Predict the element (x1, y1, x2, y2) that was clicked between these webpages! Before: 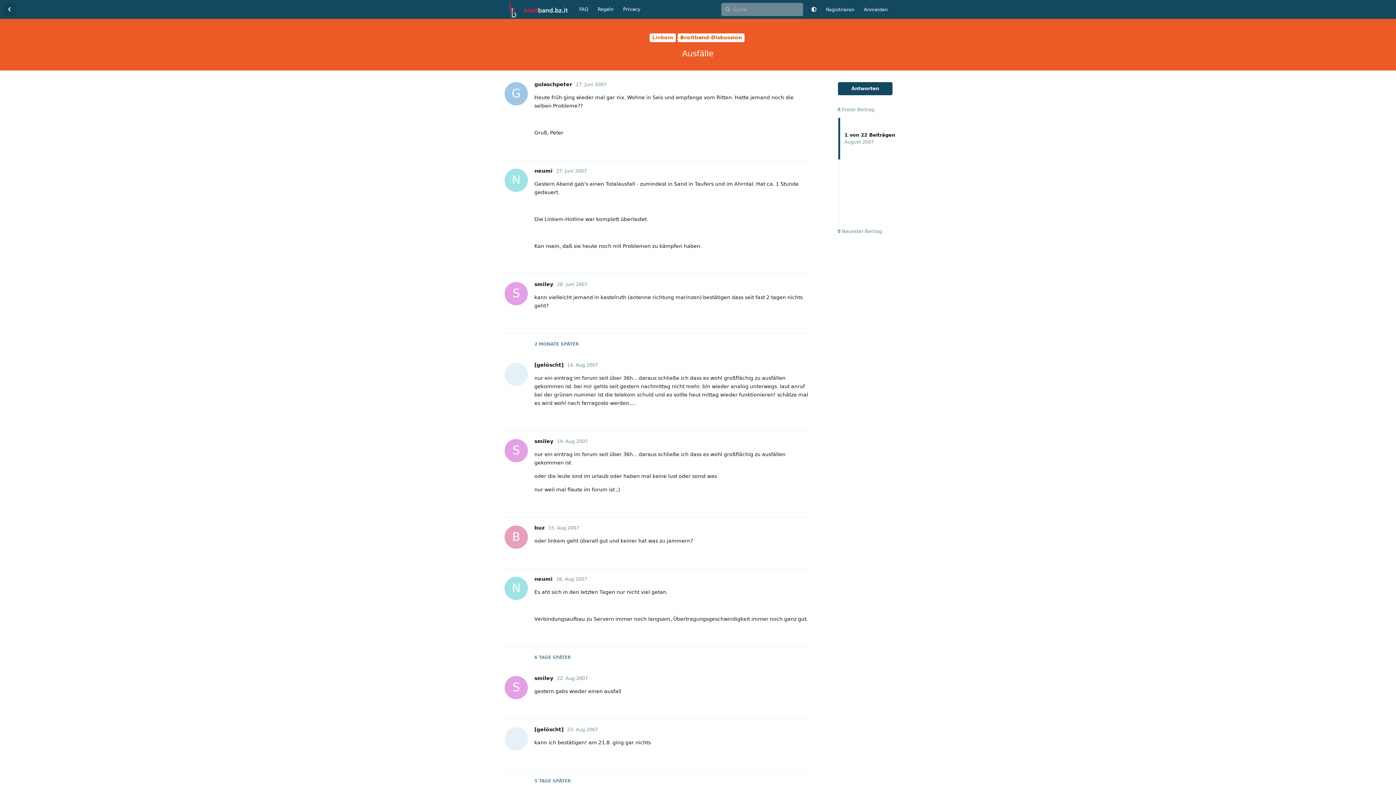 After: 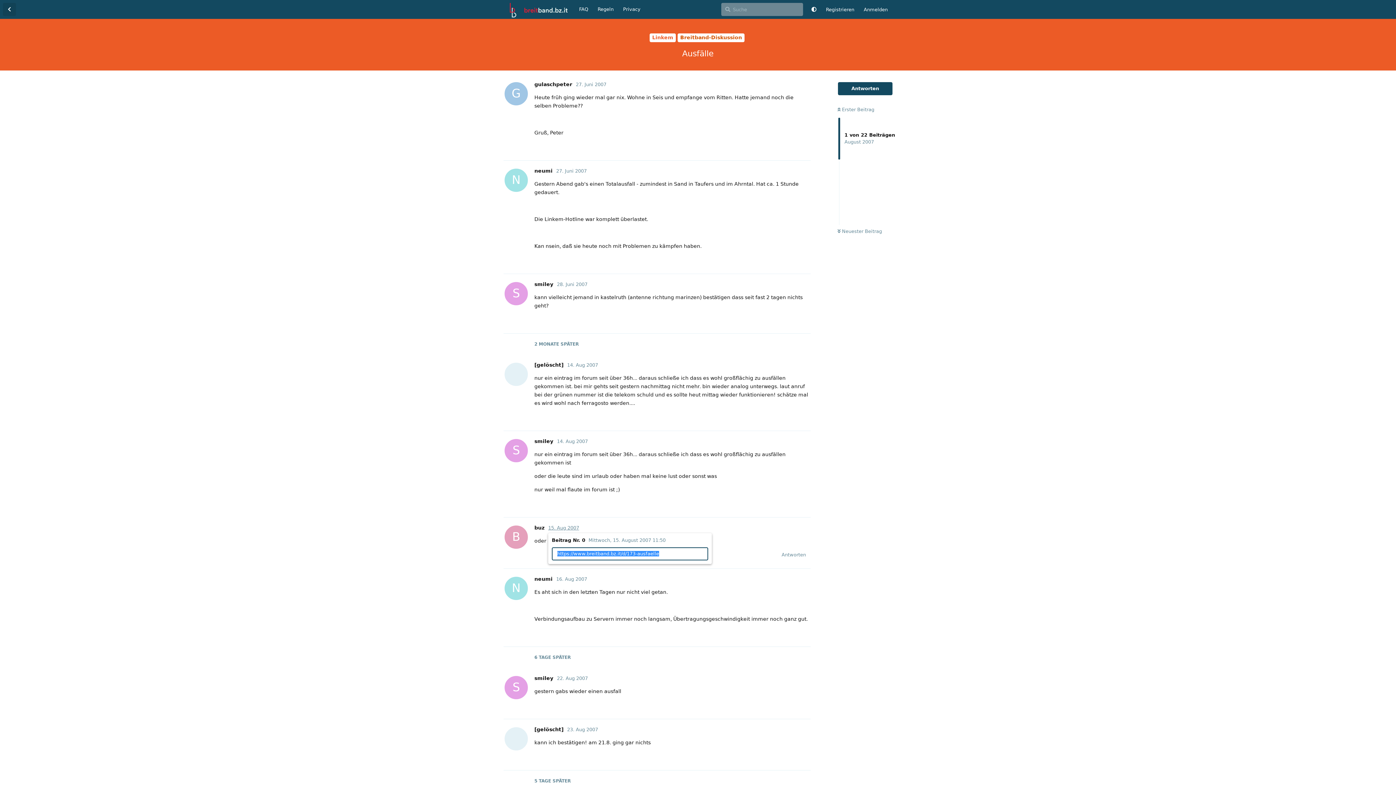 Action: bbox: (548, 525, 579, 530) label: 15. Aug 2007